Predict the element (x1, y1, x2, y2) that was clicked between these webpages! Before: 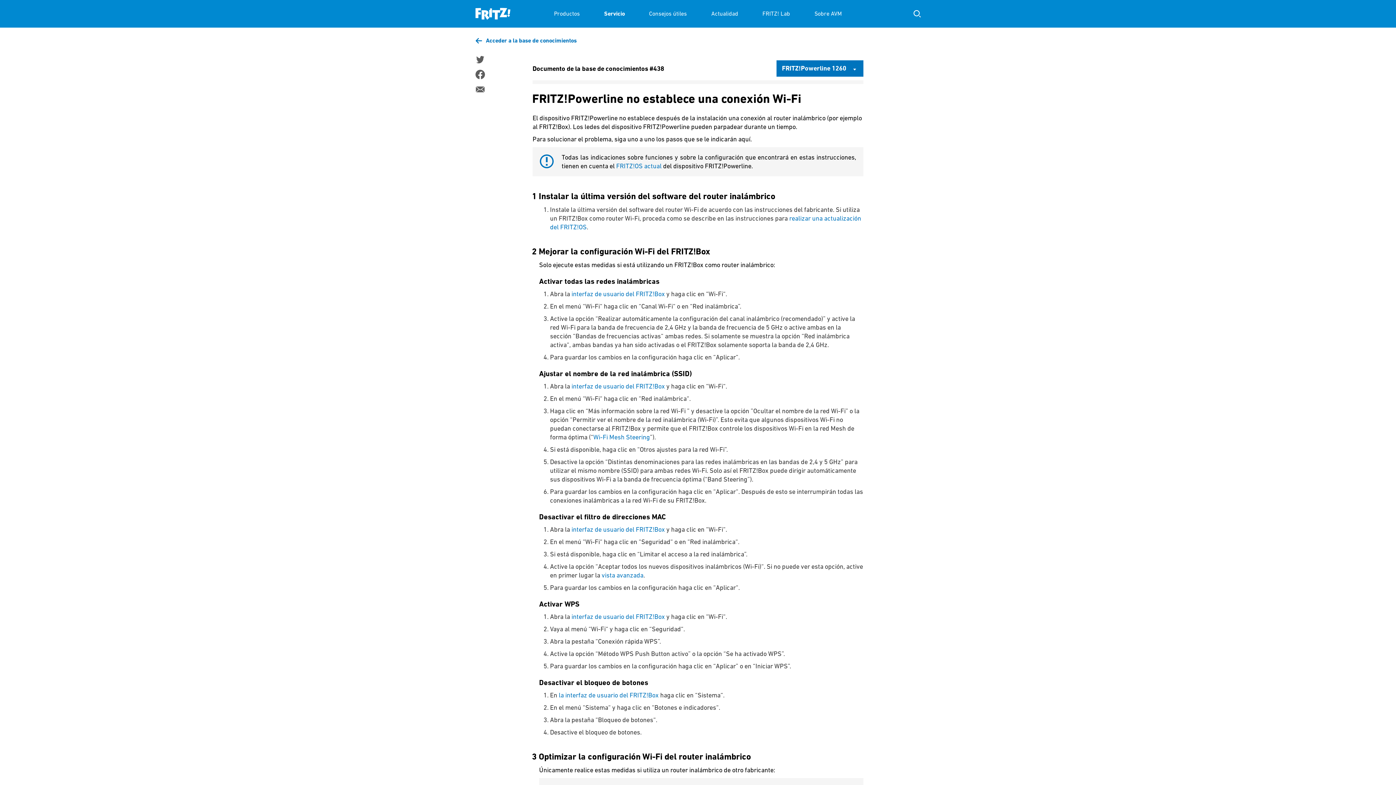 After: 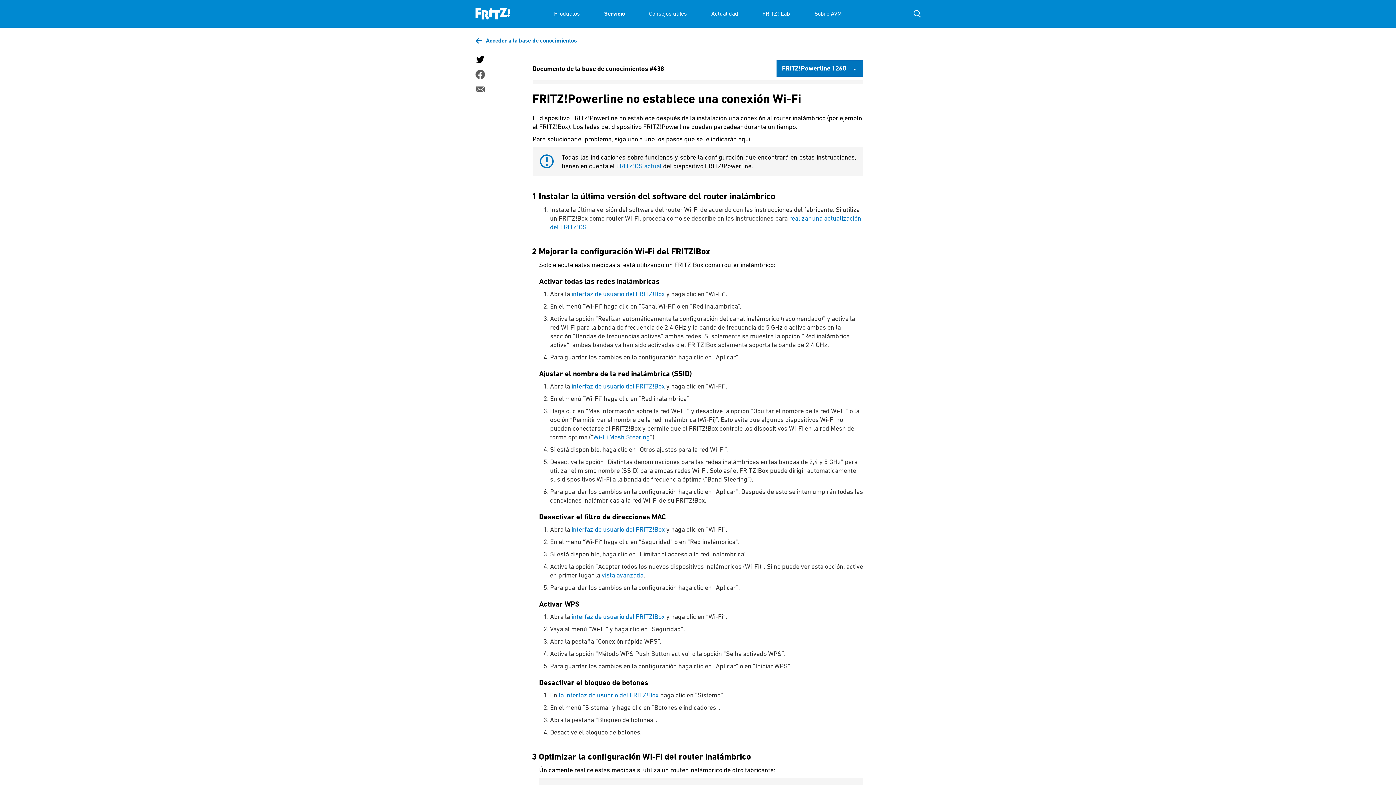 Action: bbox: (475, 54, 484, 64)